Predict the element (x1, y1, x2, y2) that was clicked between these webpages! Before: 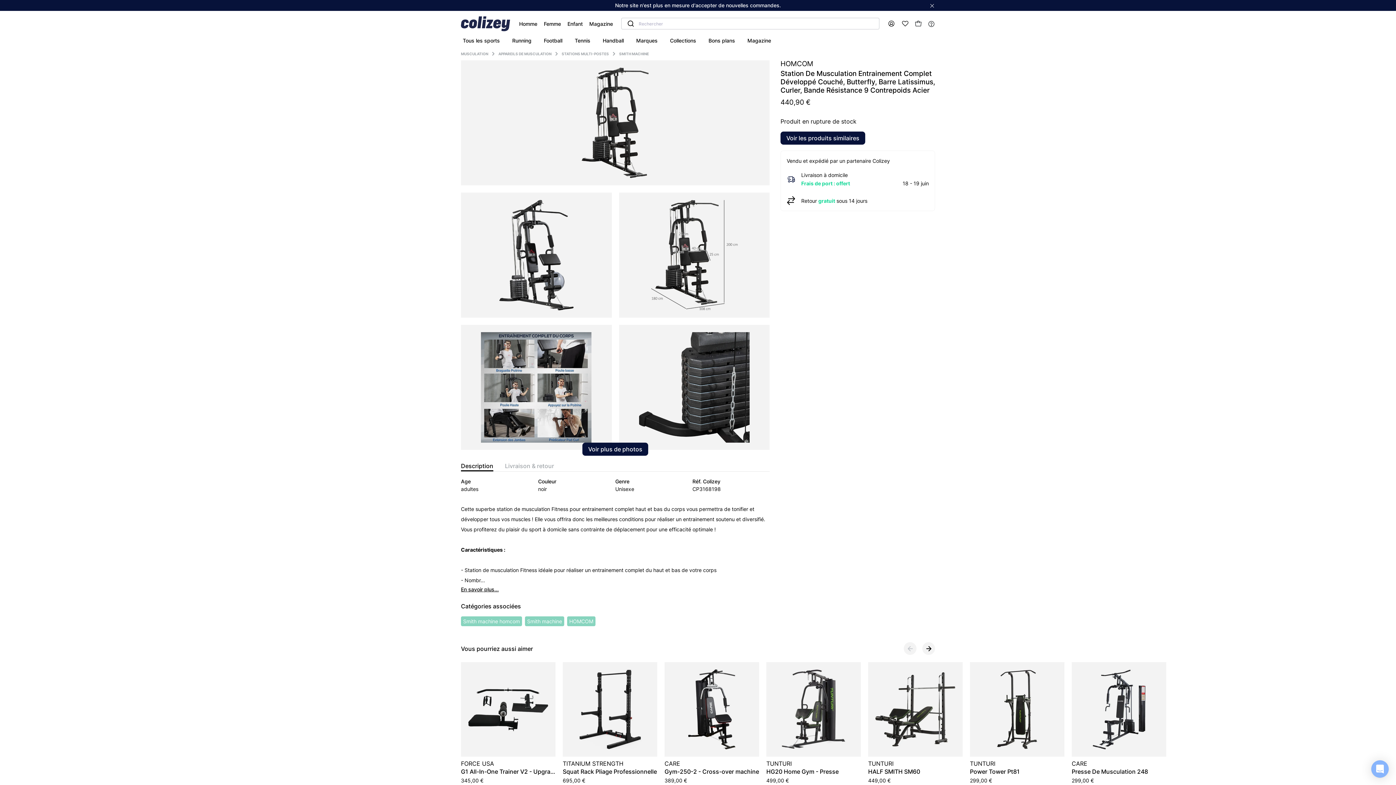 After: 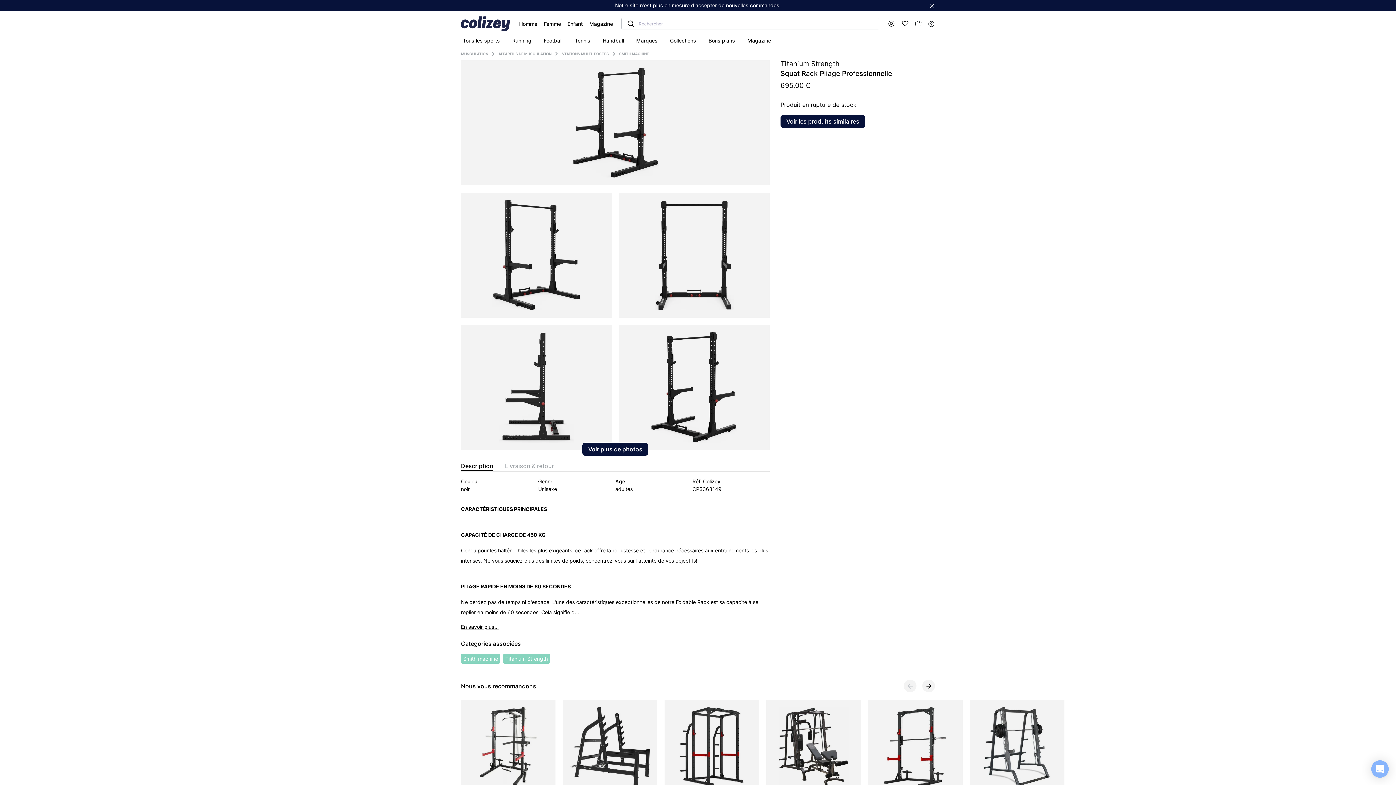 Action: bbox: (562, 662, 657, 784) label: TITANIUM STRENGTH
Squat Rack Pliage Professionnelle
695,00 €